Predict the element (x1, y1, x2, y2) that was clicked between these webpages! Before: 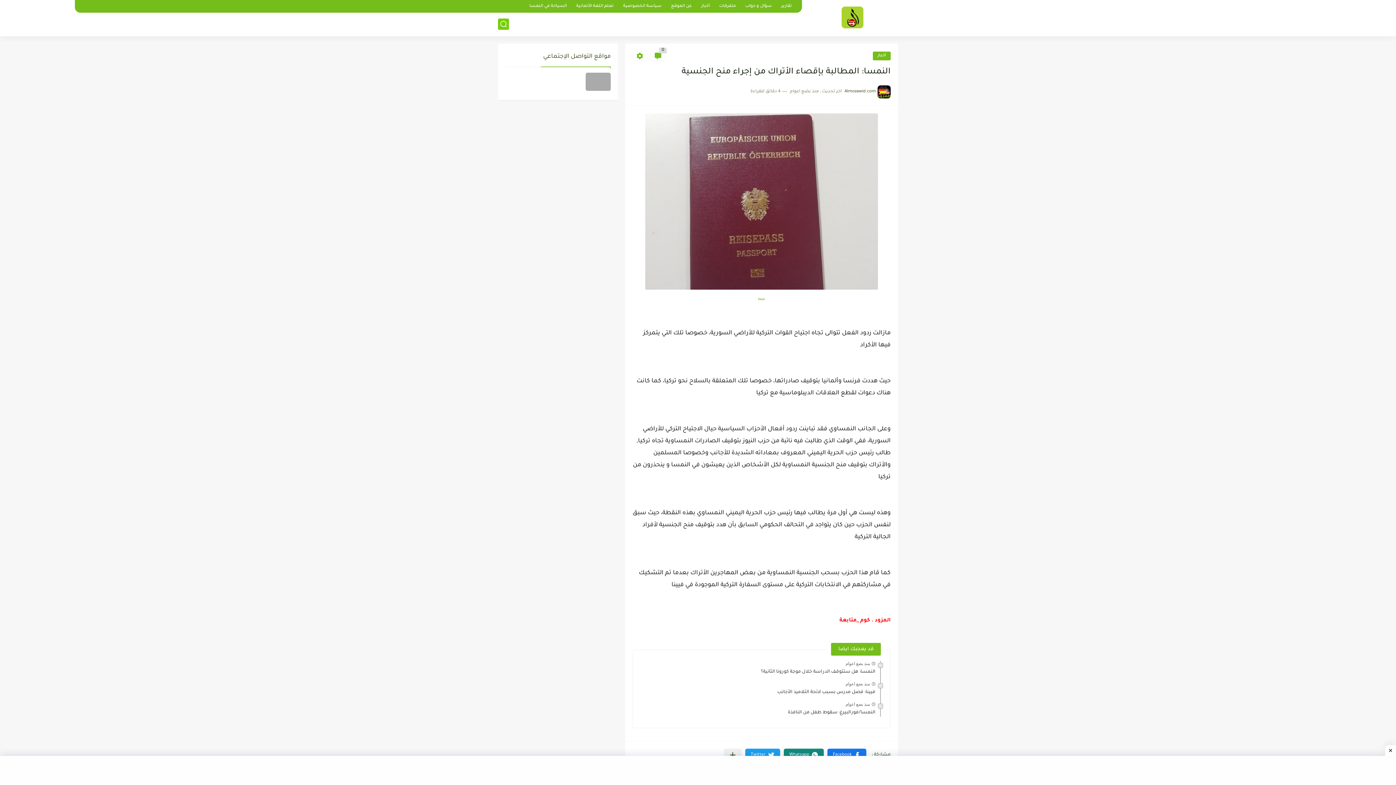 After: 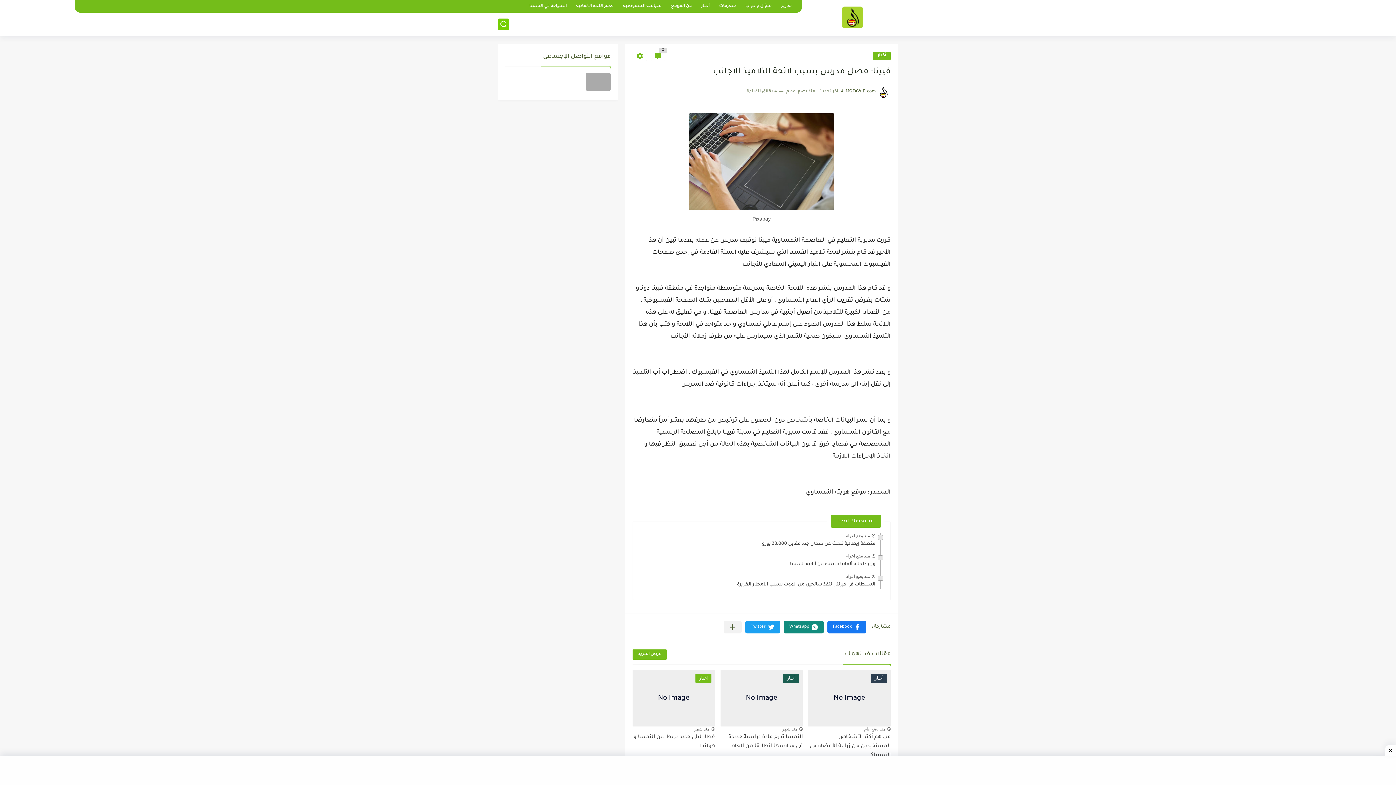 Action: bbox: (845, 681, 870, 687) label: منذ بضع اعوام